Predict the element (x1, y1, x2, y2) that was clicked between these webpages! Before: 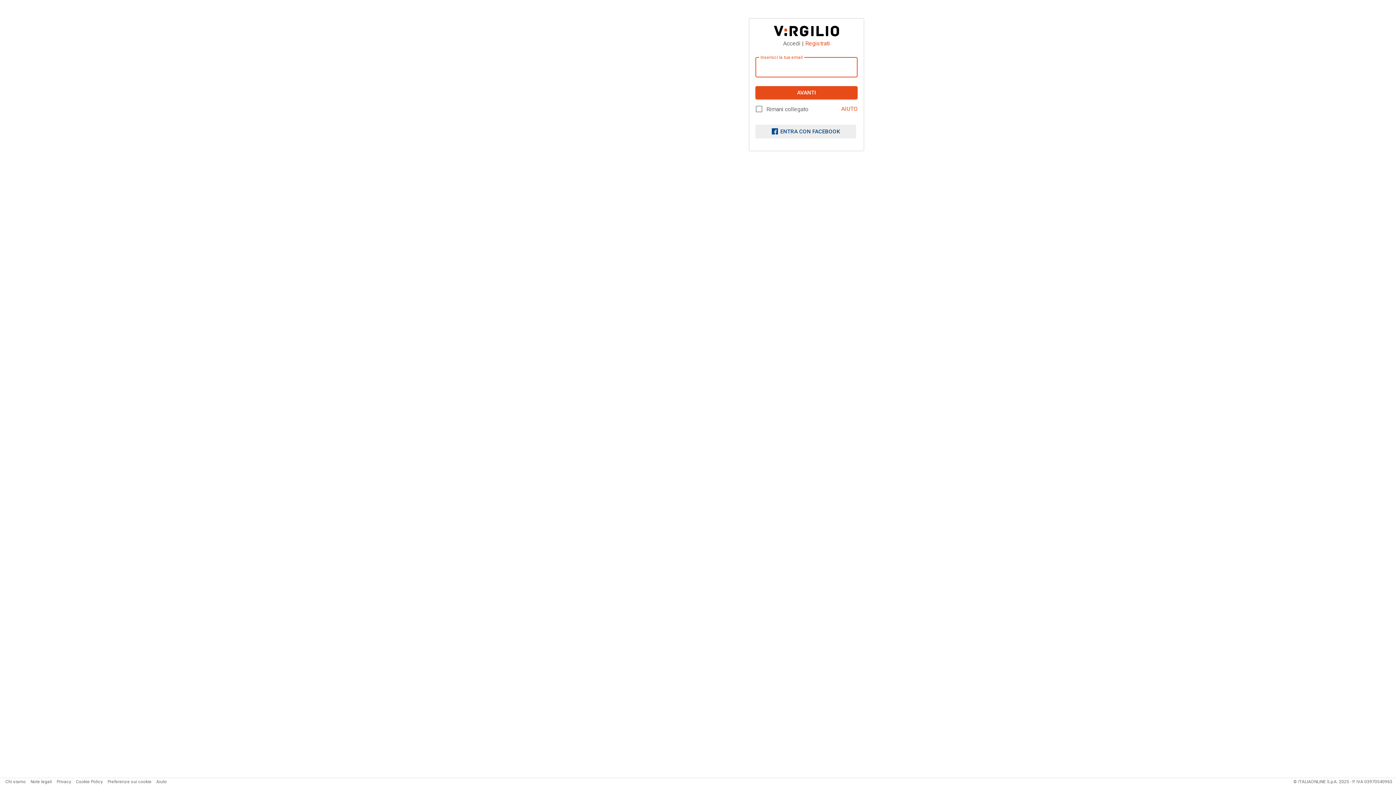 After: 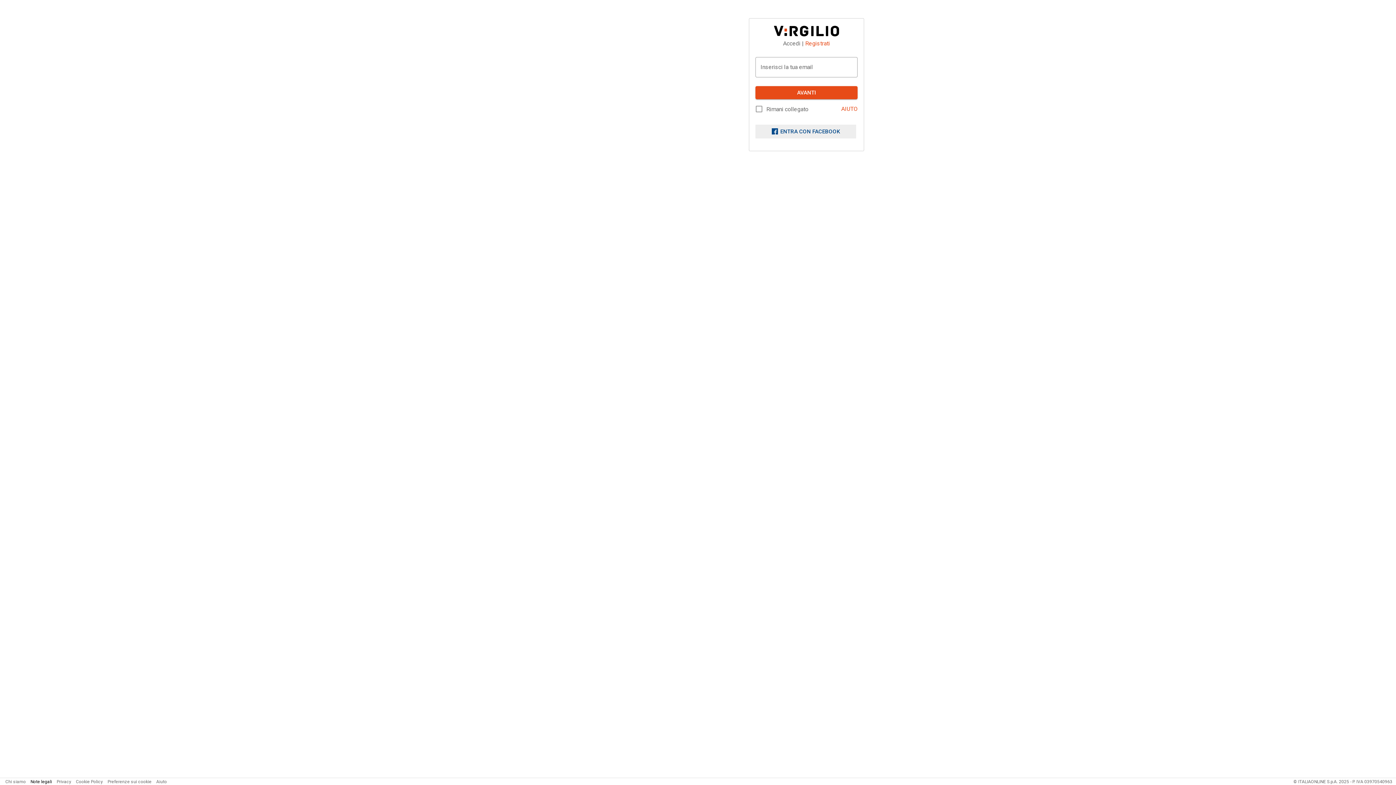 Action: bbox: (30, 779, 52, 784) label: Note legali